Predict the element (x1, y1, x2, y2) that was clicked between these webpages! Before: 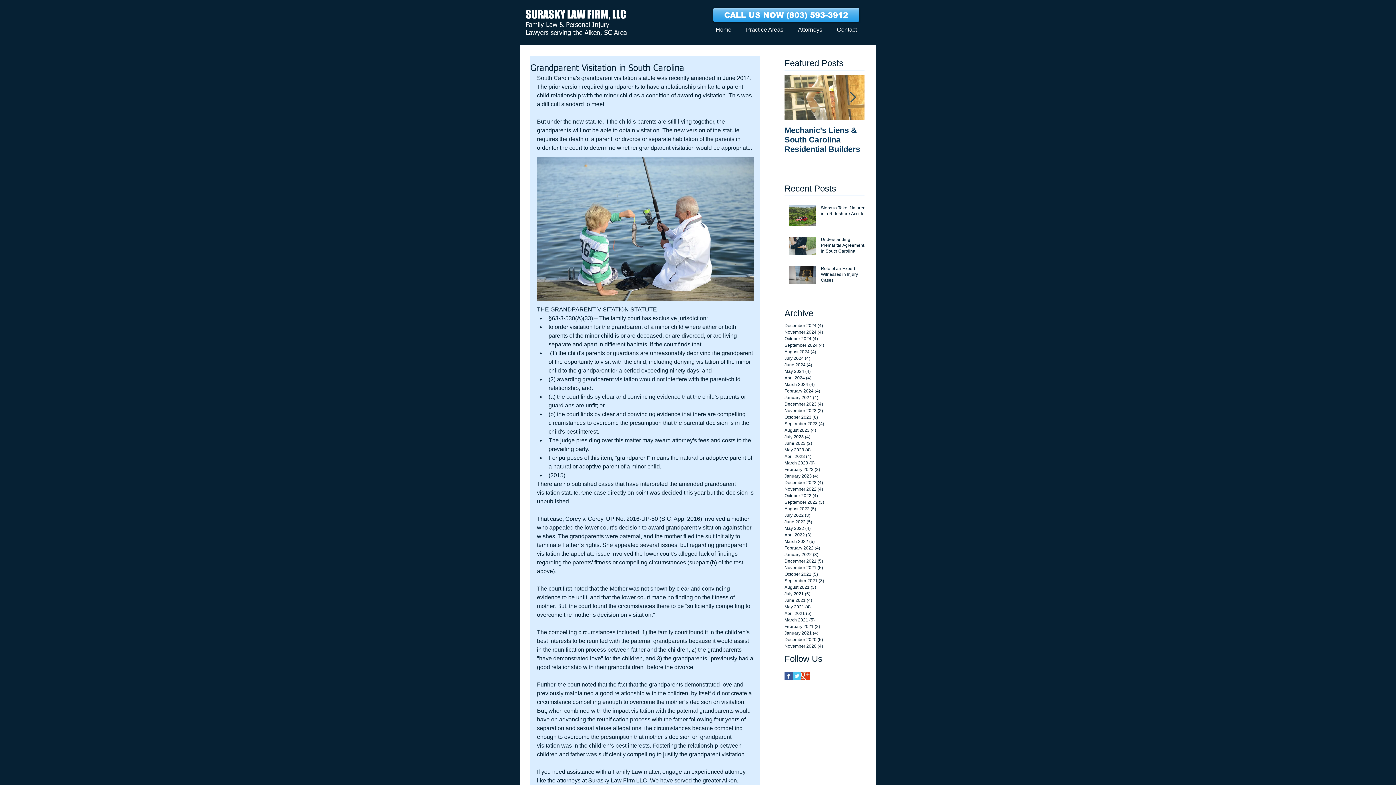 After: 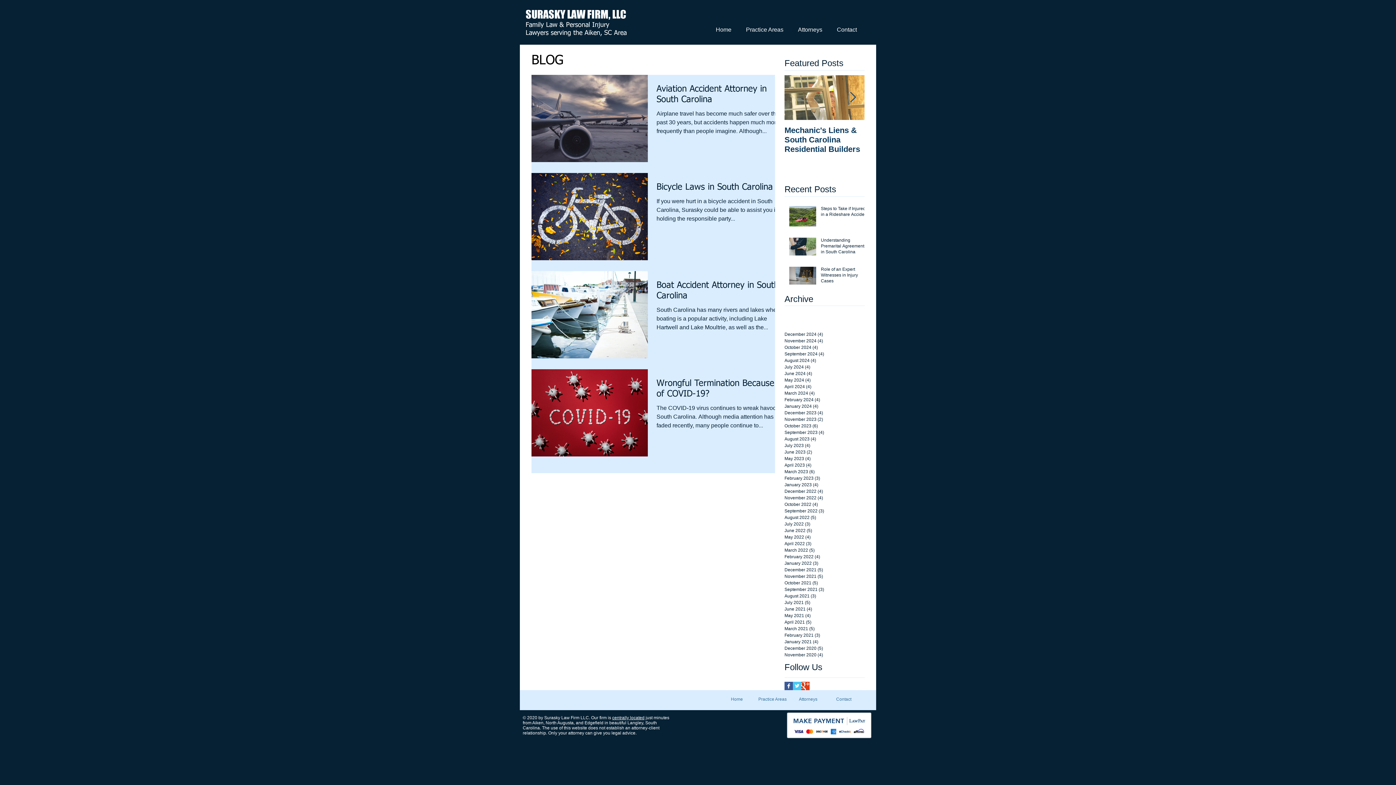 Action: bbox: (784, 473, 861, 479) label: January 2023 (4)
4 posts